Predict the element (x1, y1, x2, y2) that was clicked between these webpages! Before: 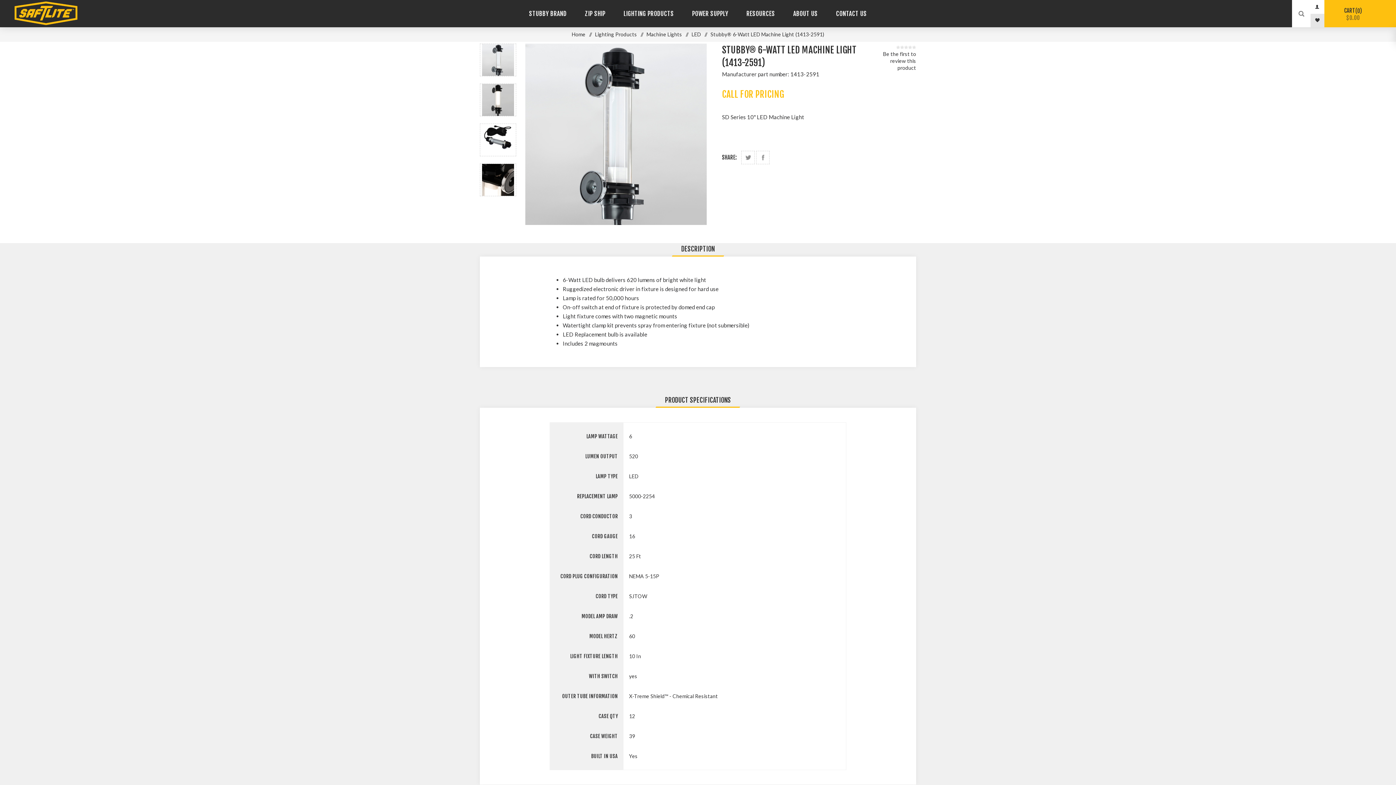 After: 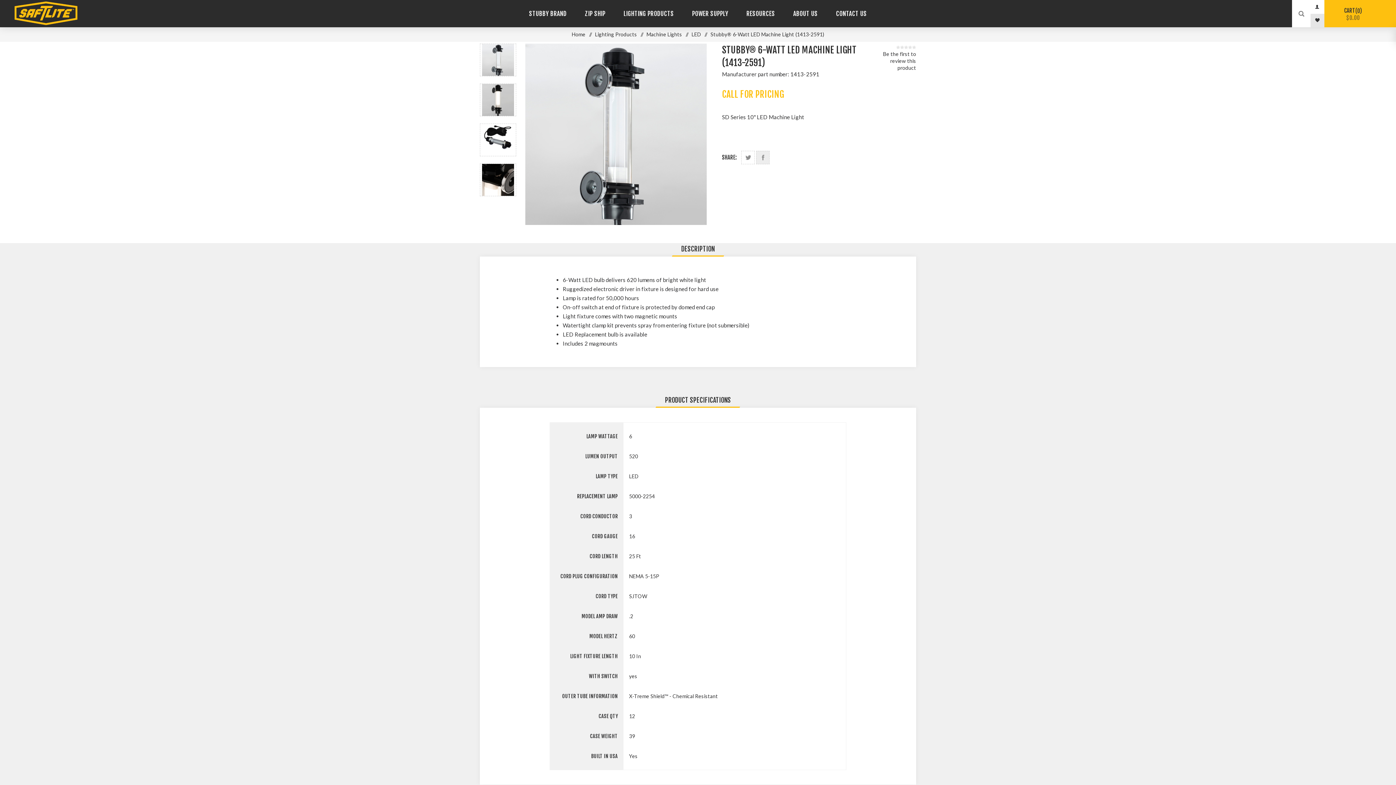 Action: label: SHARE ON FACEBOOK bbox: (756, 150, 769, 164)